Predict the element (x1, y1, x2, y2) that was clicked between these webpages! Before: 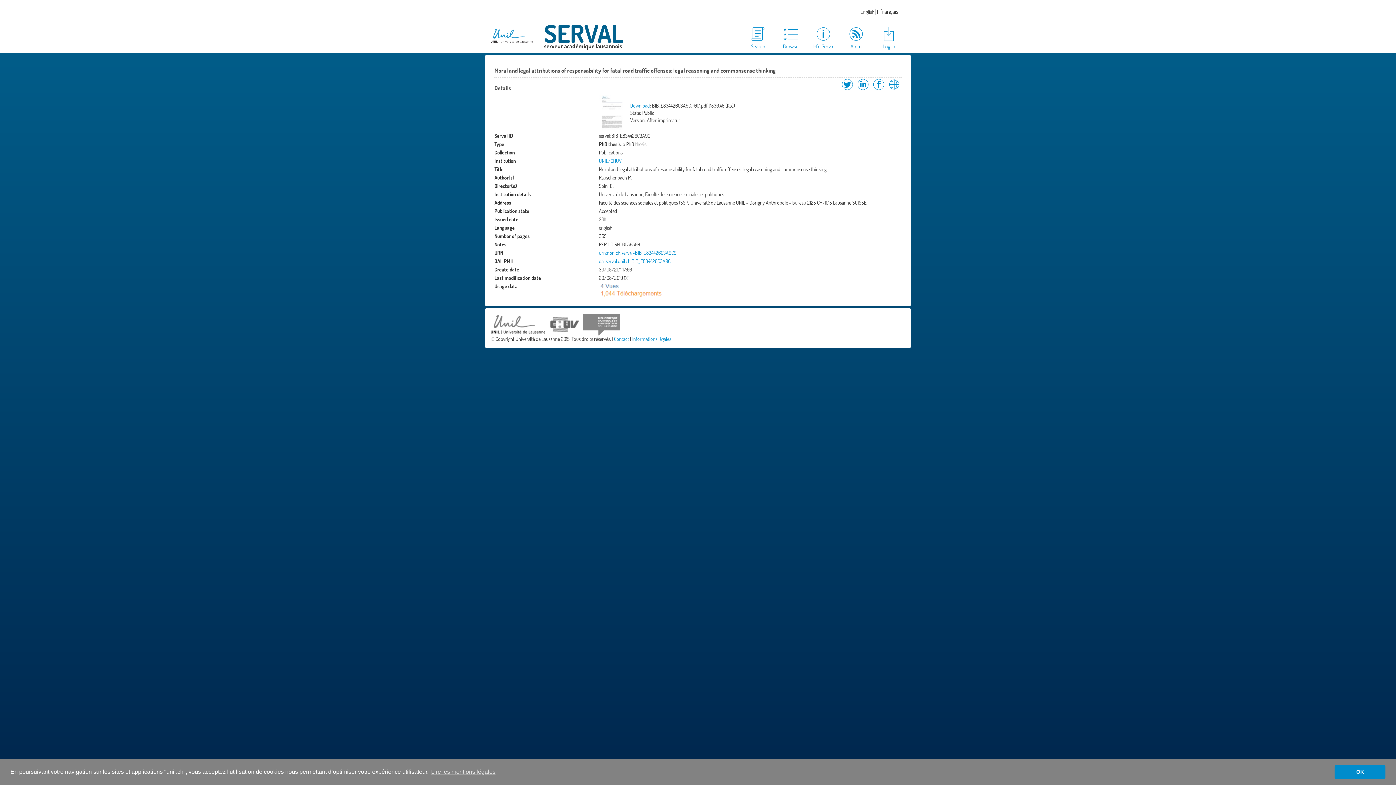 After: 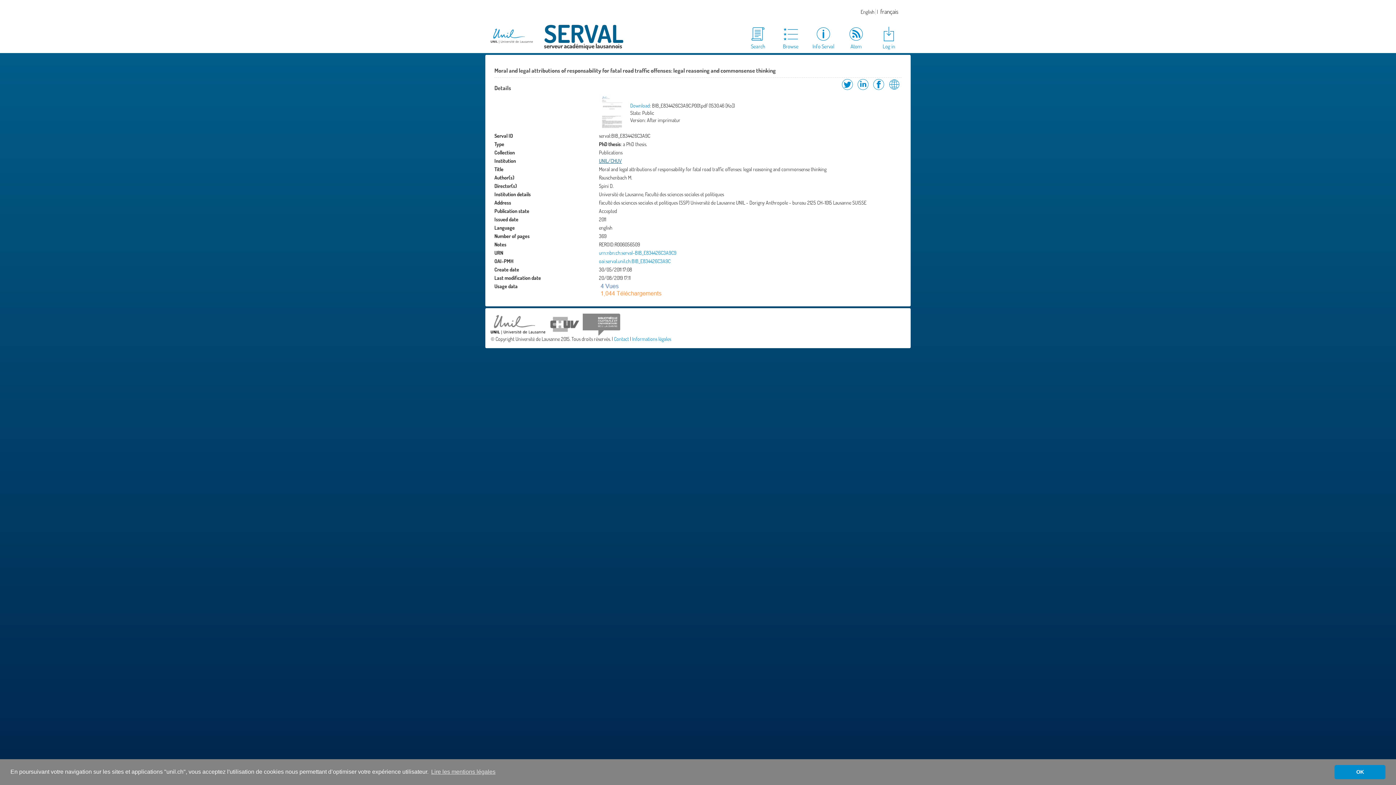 Action: label: UNIL/CHUV bbox: (599, 157, 622, 164)